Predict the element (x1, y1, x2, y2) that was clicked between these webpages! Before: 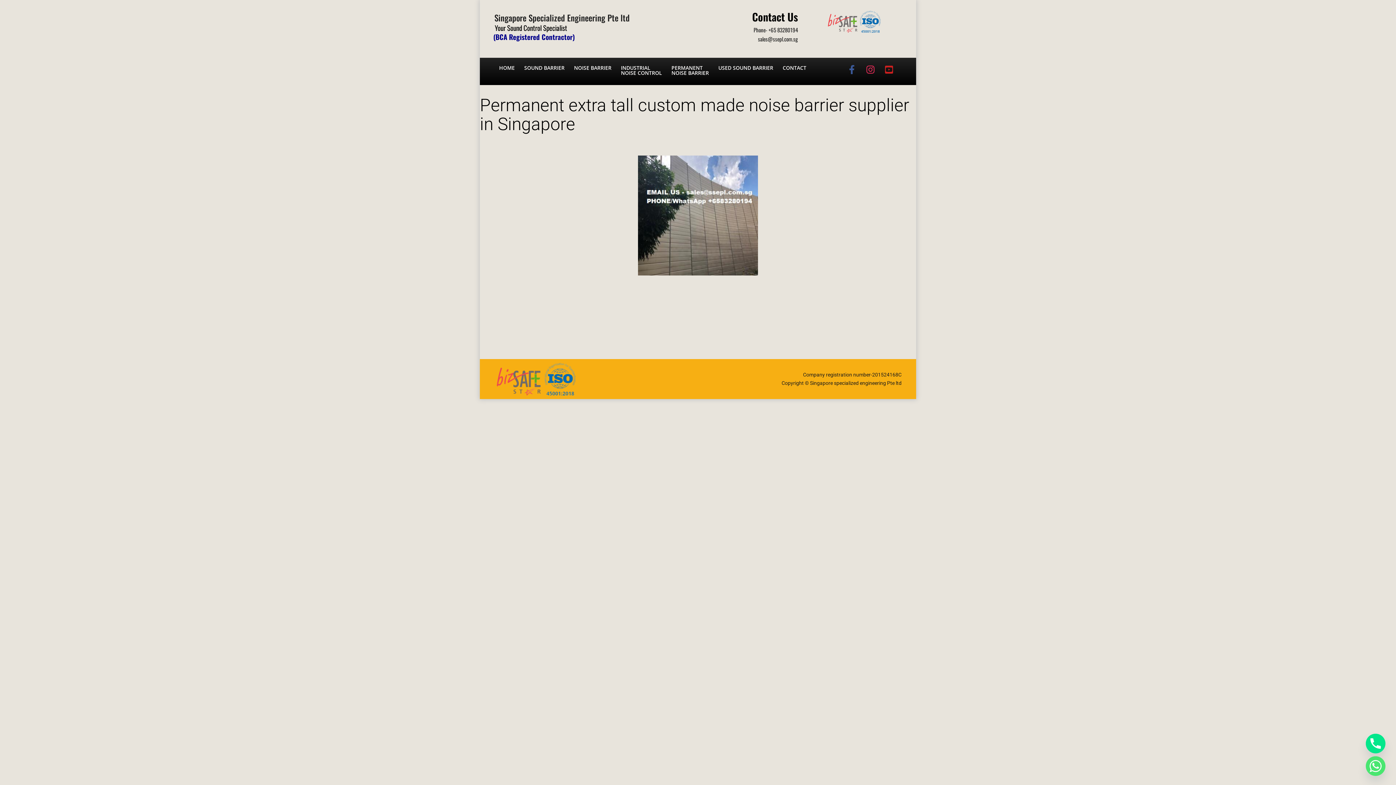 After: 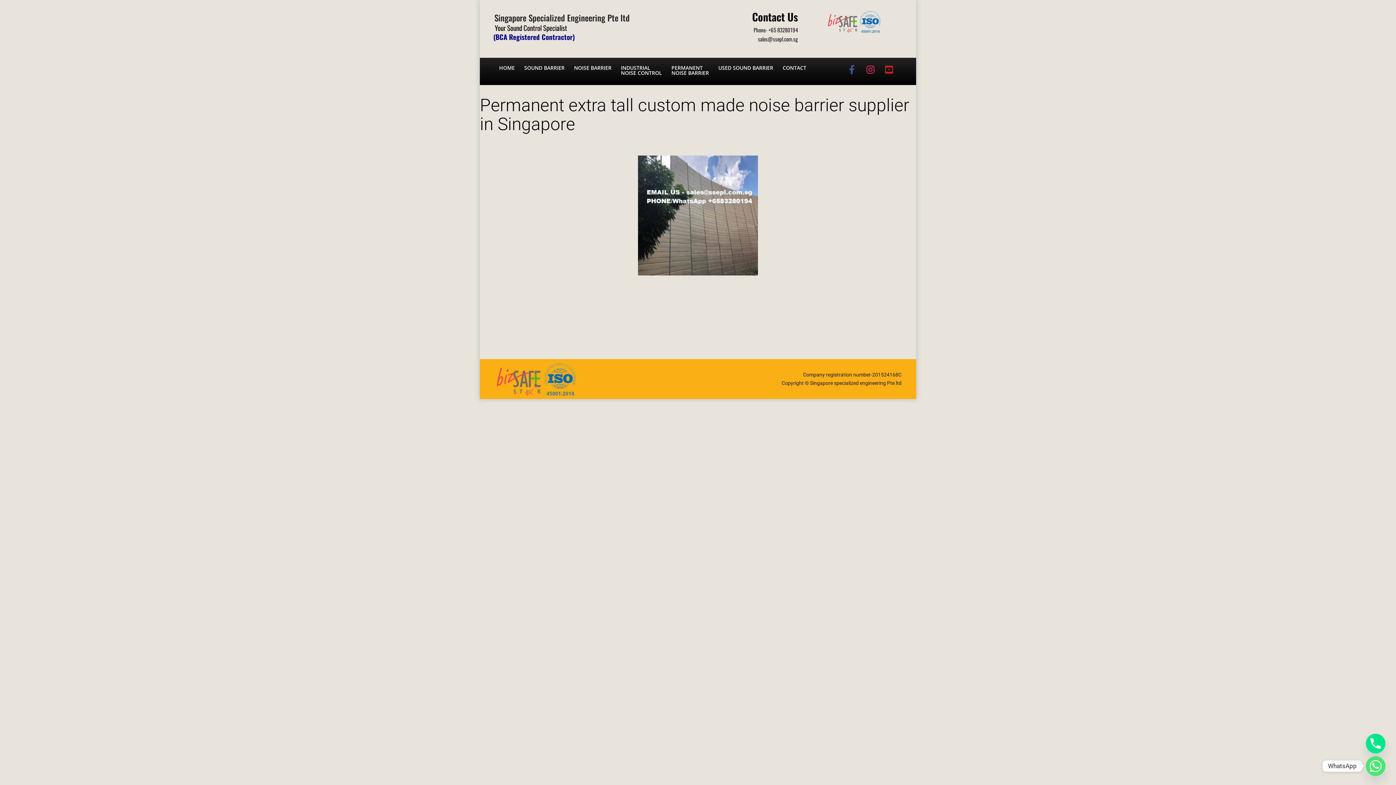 Action: bbox: (1366, 756, 1385, 776) label: Whatsapp